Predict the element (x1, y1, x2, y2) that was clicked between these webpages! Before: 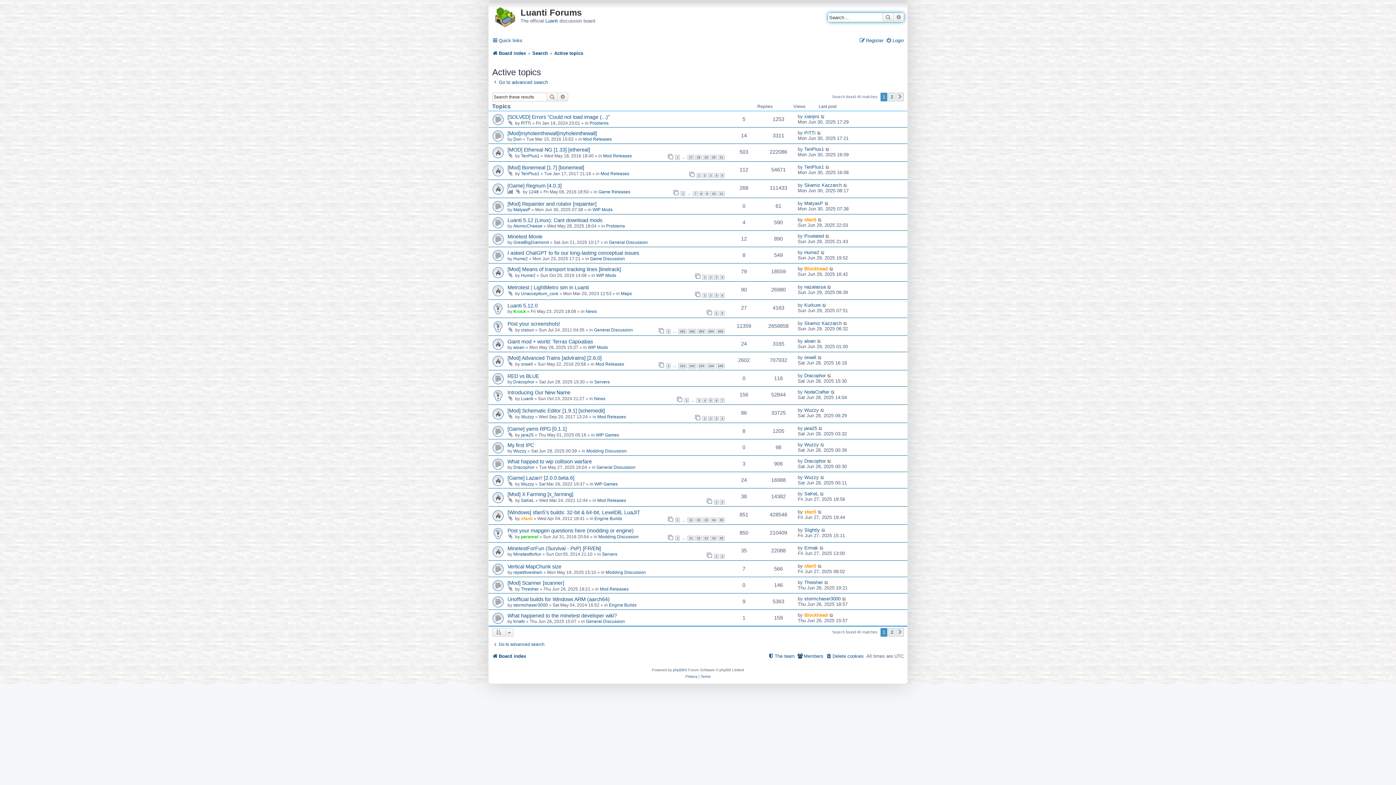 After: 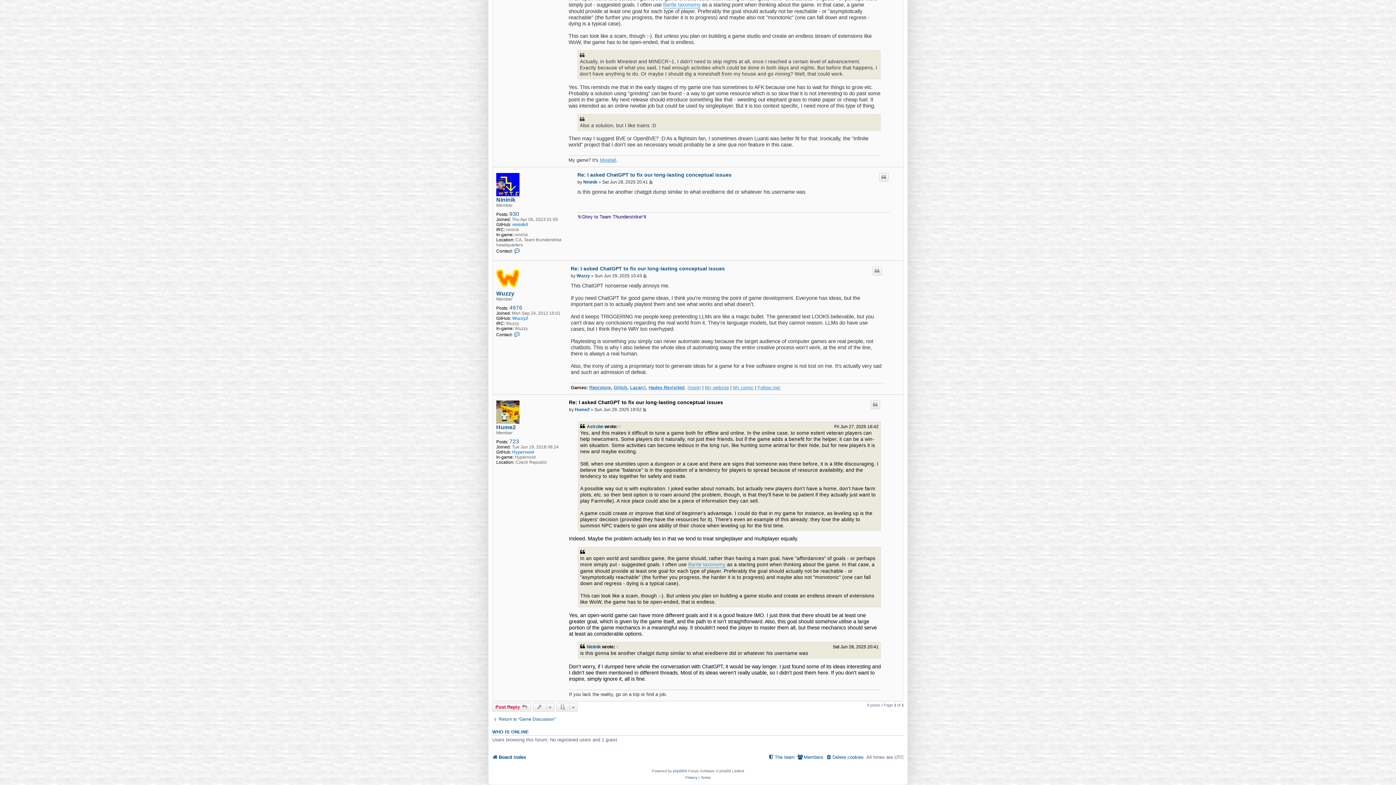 Action: bbox: (820, 249, 825, 255)